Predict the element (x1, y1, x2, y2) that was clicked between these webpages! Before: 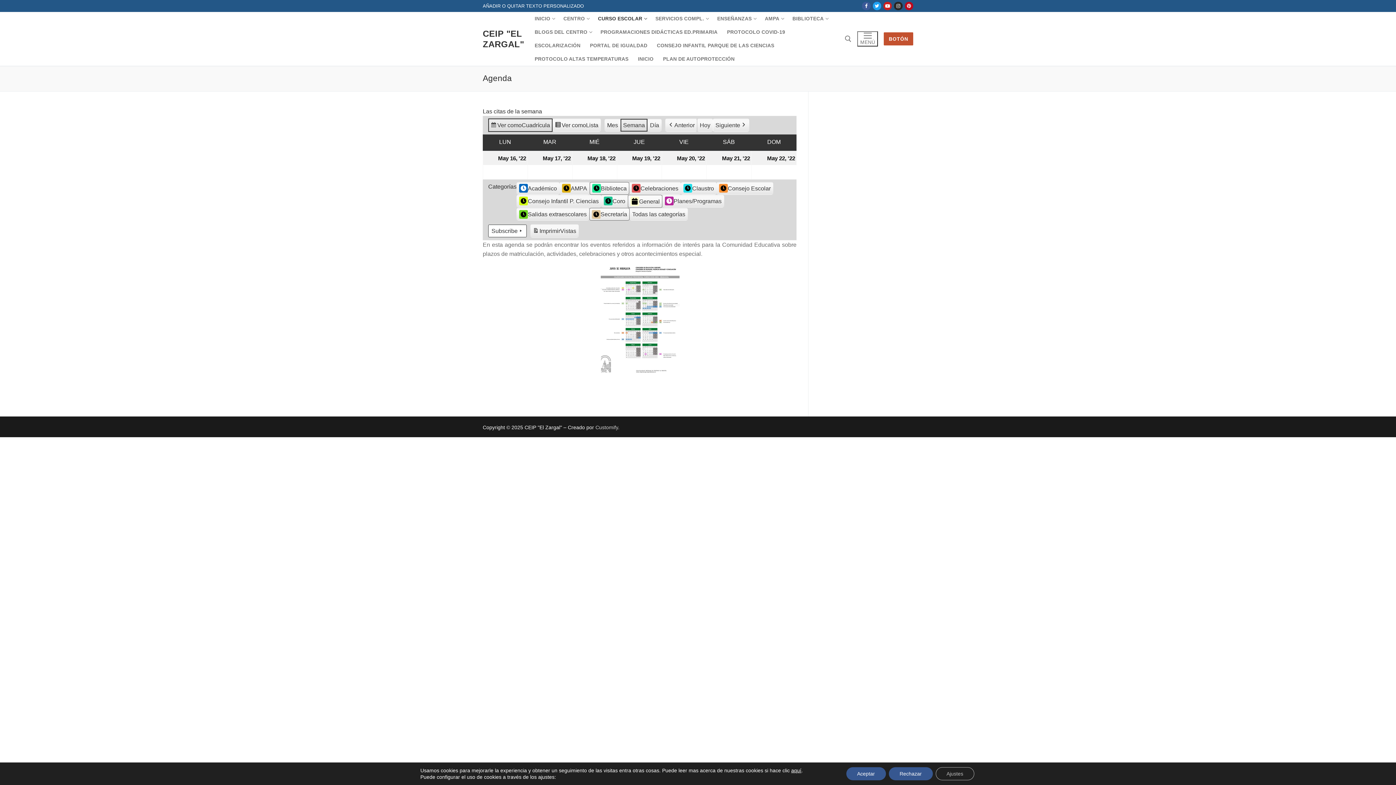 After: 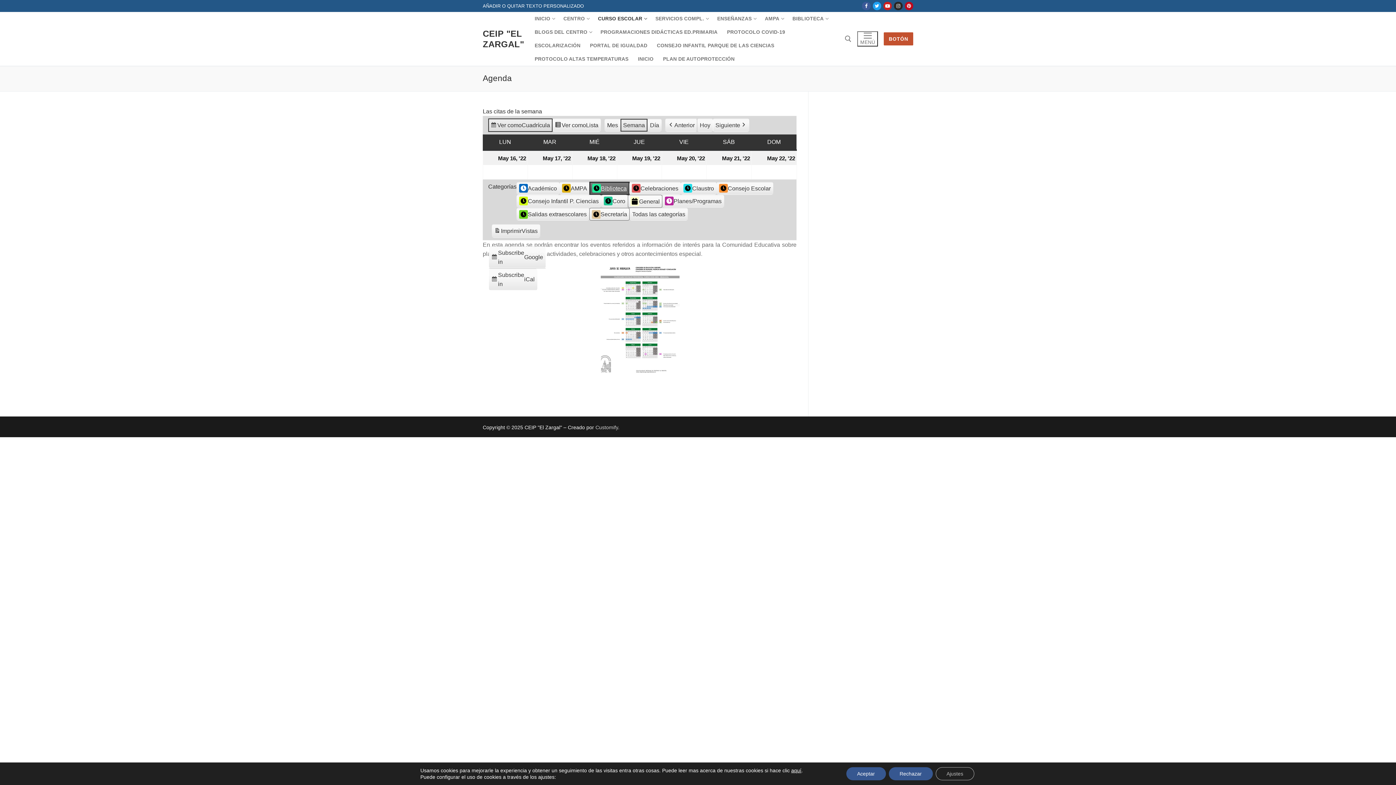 Action: label: Biblioteca bbox: (589, 182, 629, 194)